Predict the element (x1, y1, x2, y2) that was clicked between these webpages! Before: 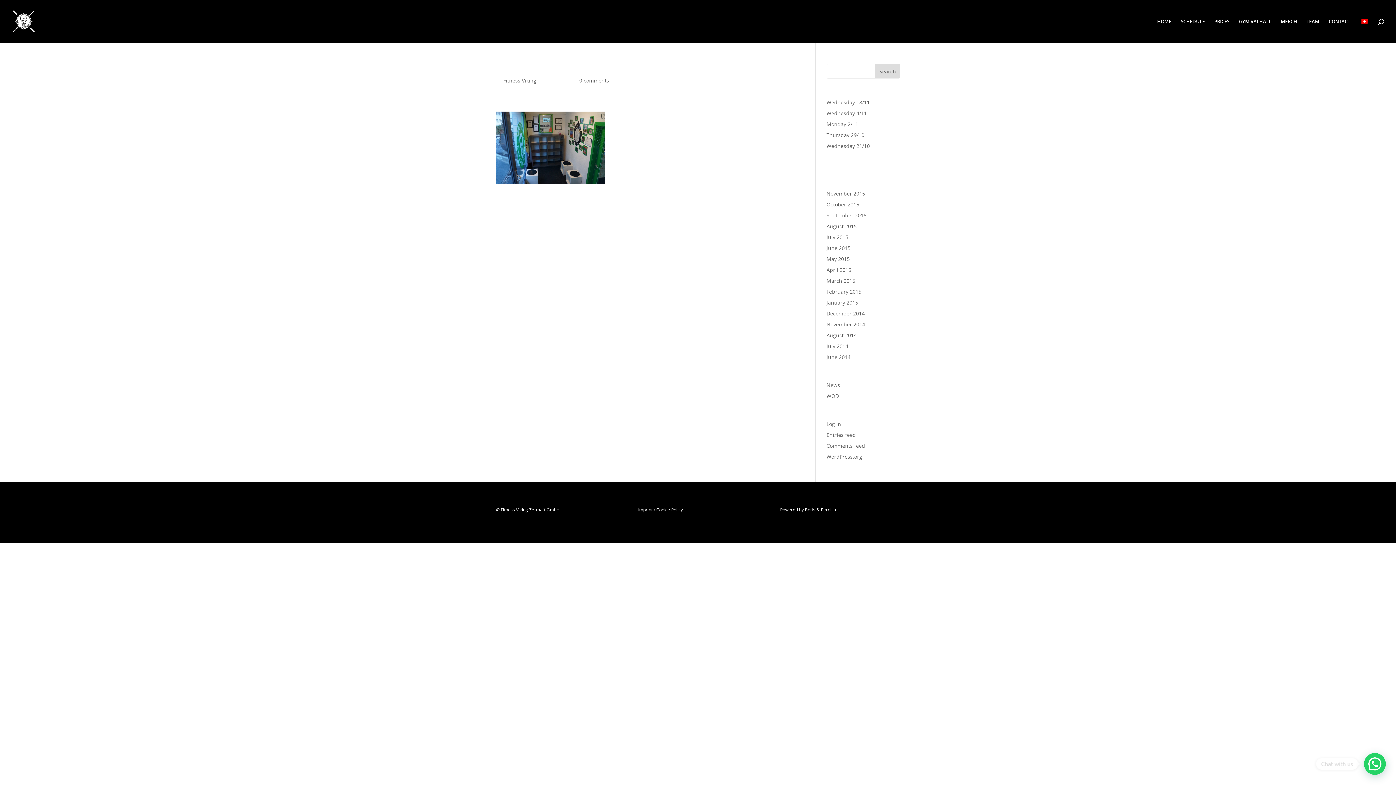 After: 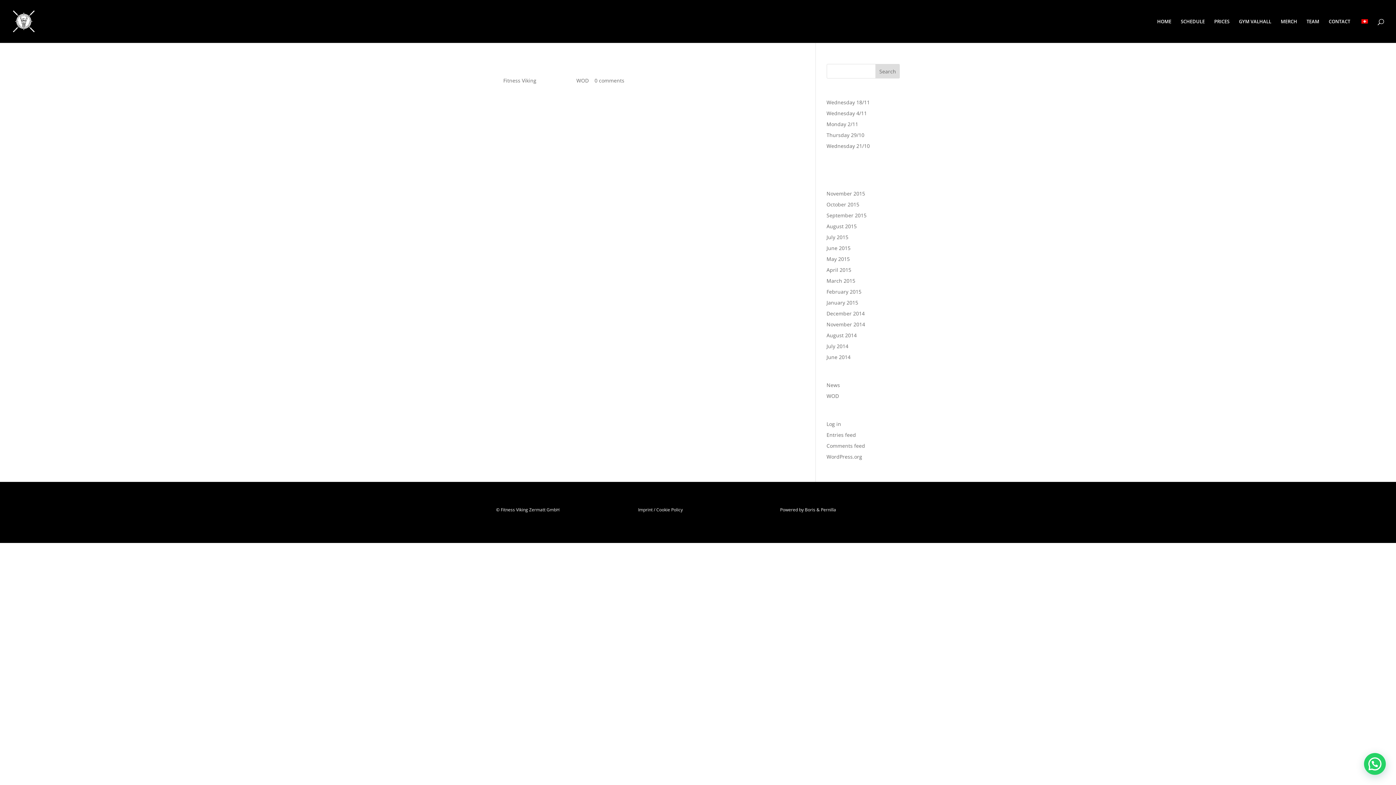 Action: label: Wednesday 4/11 bbox: (826, 109, 867, 116)